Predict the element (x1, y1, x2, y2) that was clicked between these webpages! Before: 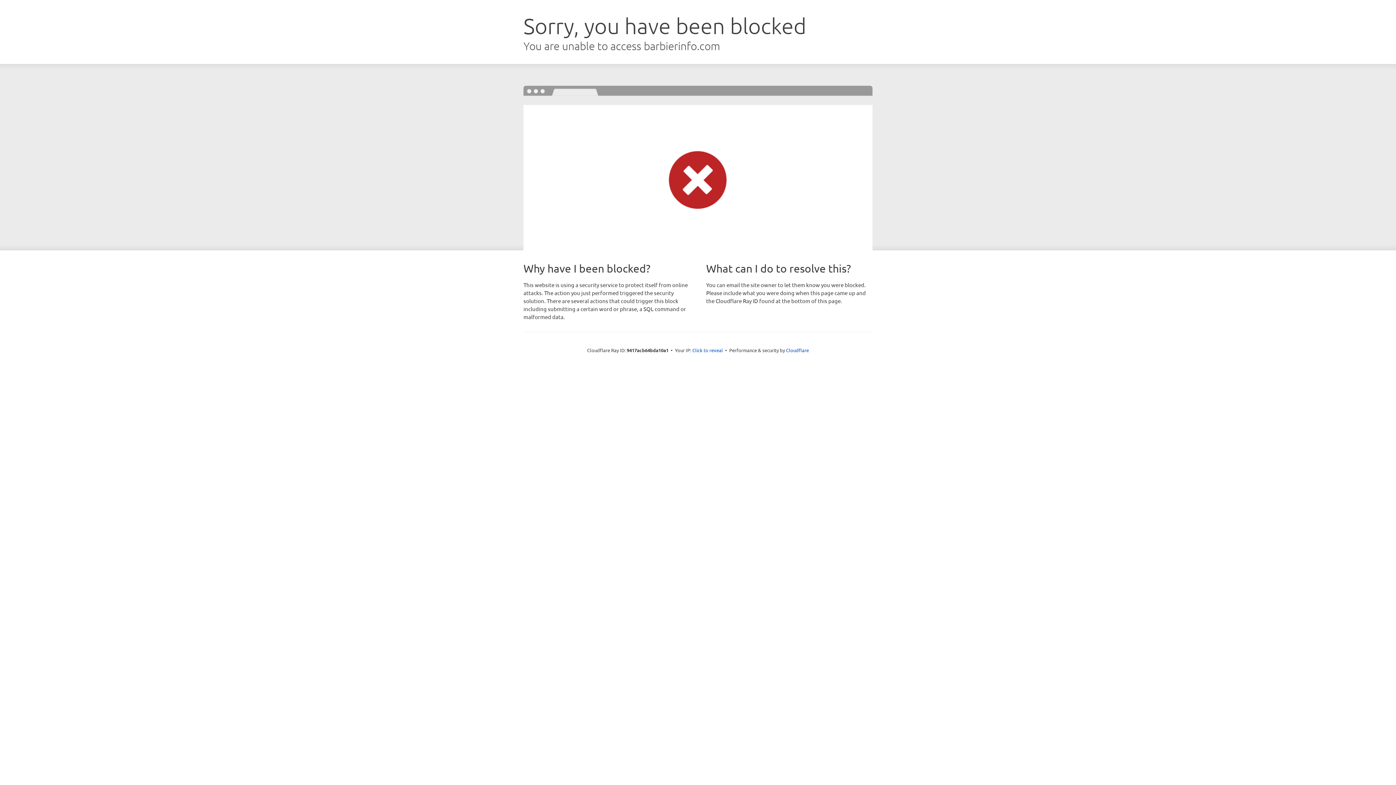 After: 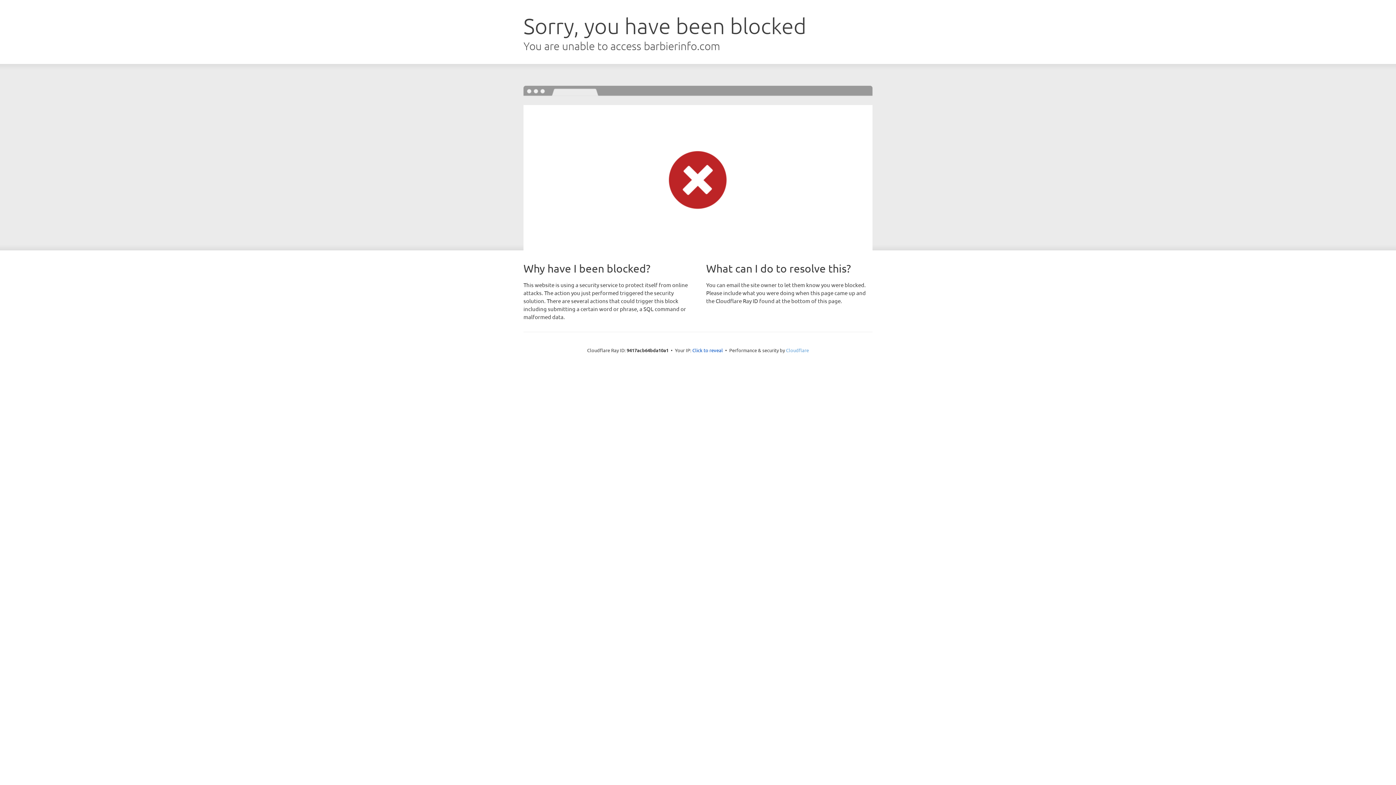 Action: bbox: (786, 347, 809, 353) label: Cloudflare